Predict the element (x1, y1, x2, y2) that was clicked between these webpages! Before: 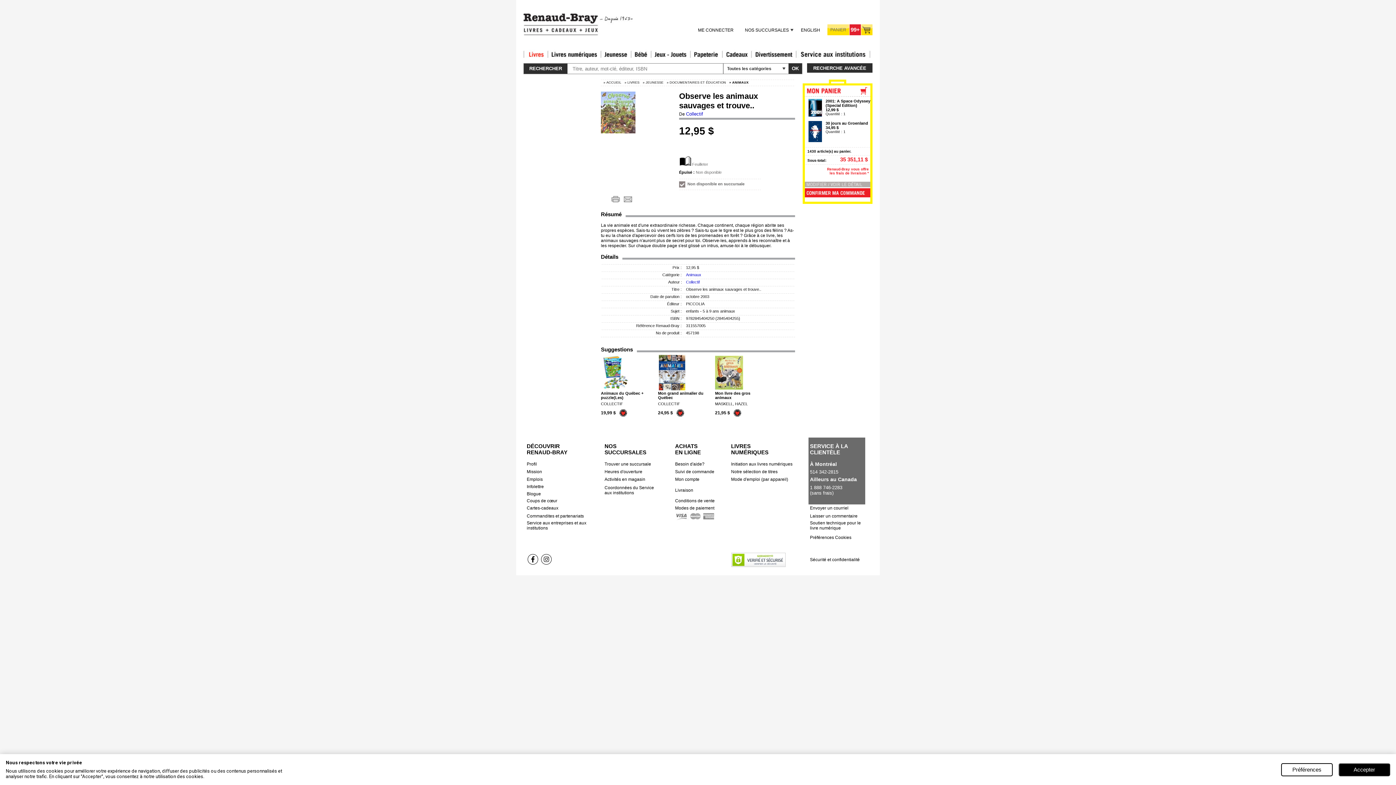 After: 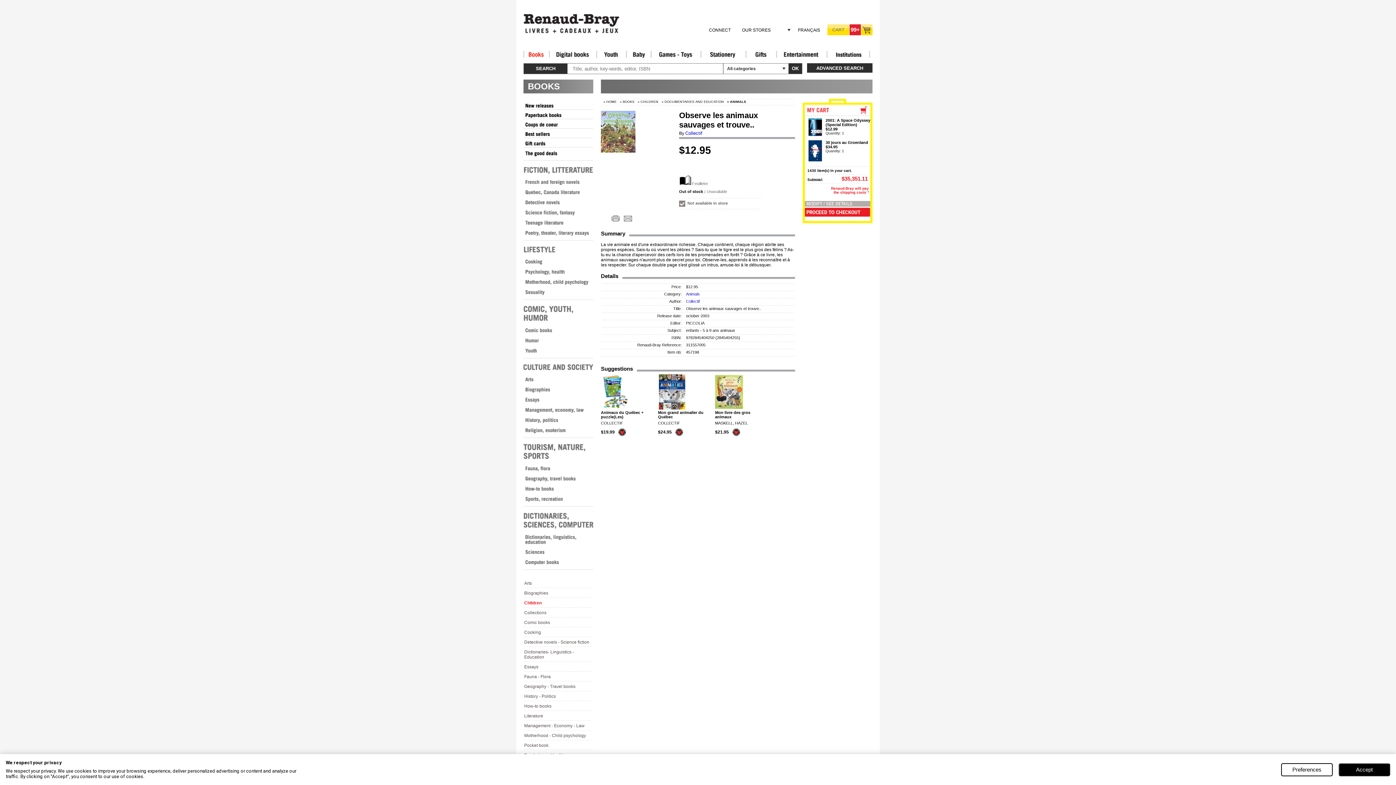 Action: label: ENGLISH bbox: (801, 27, 820, 32)